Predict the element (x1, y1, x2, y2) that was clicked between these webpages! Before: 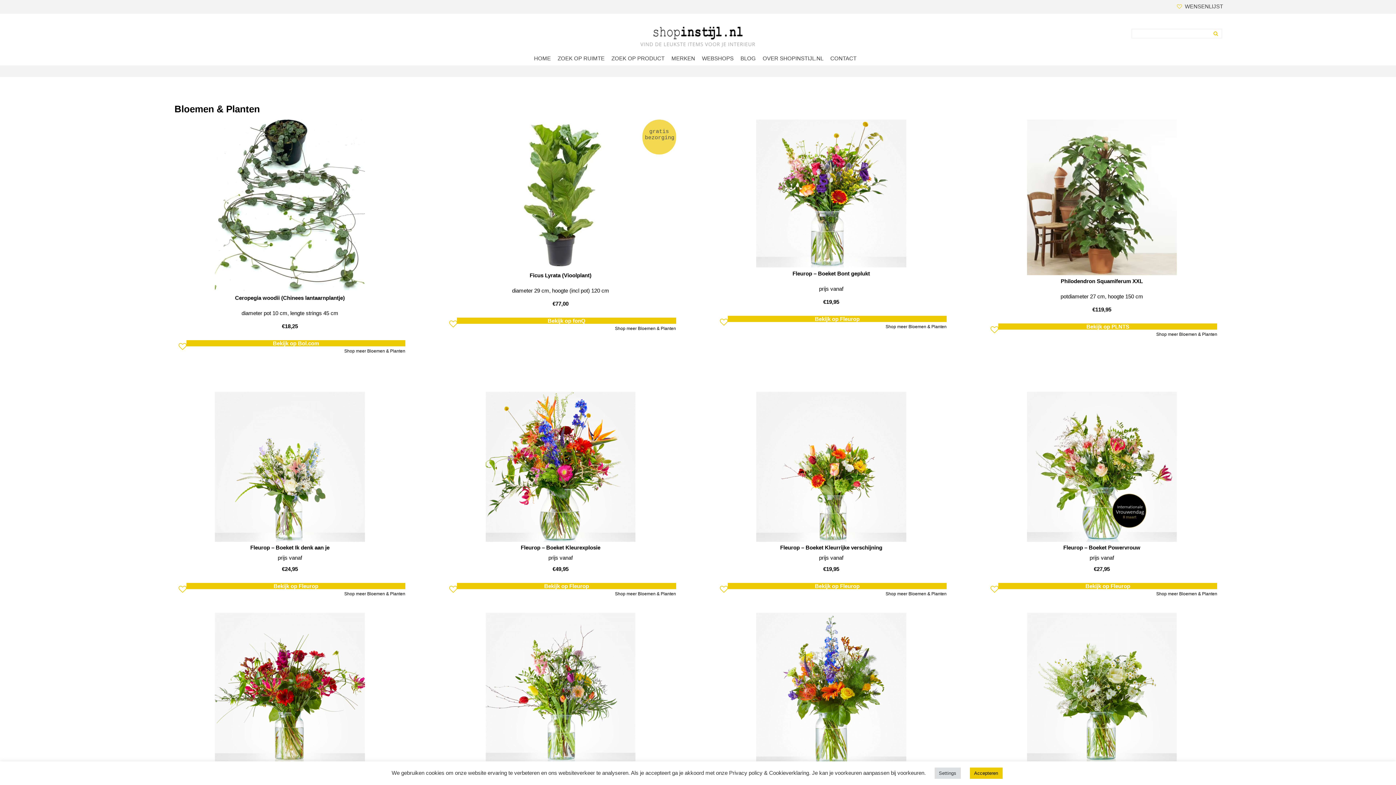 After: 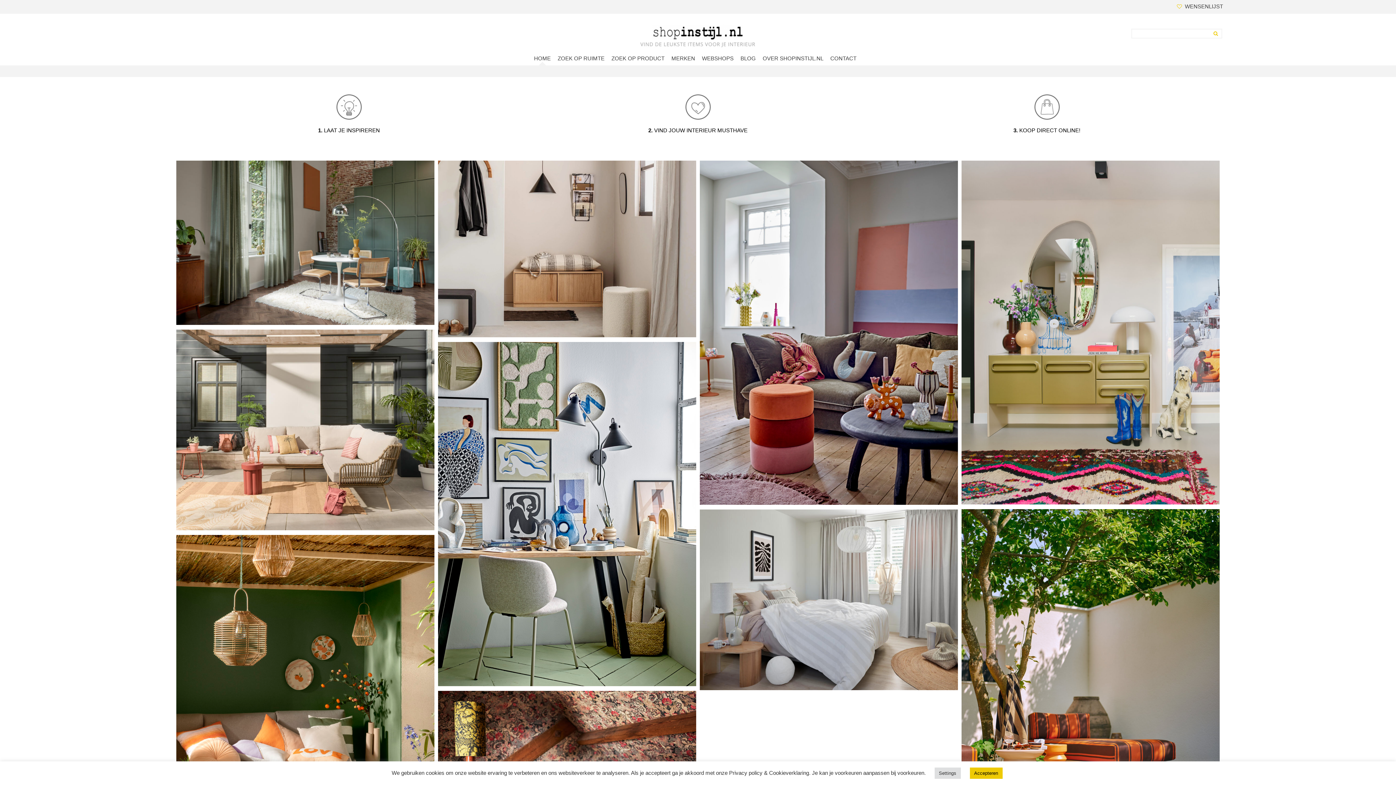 Action: label: HOME bbox: (534, 55, 550, 72)